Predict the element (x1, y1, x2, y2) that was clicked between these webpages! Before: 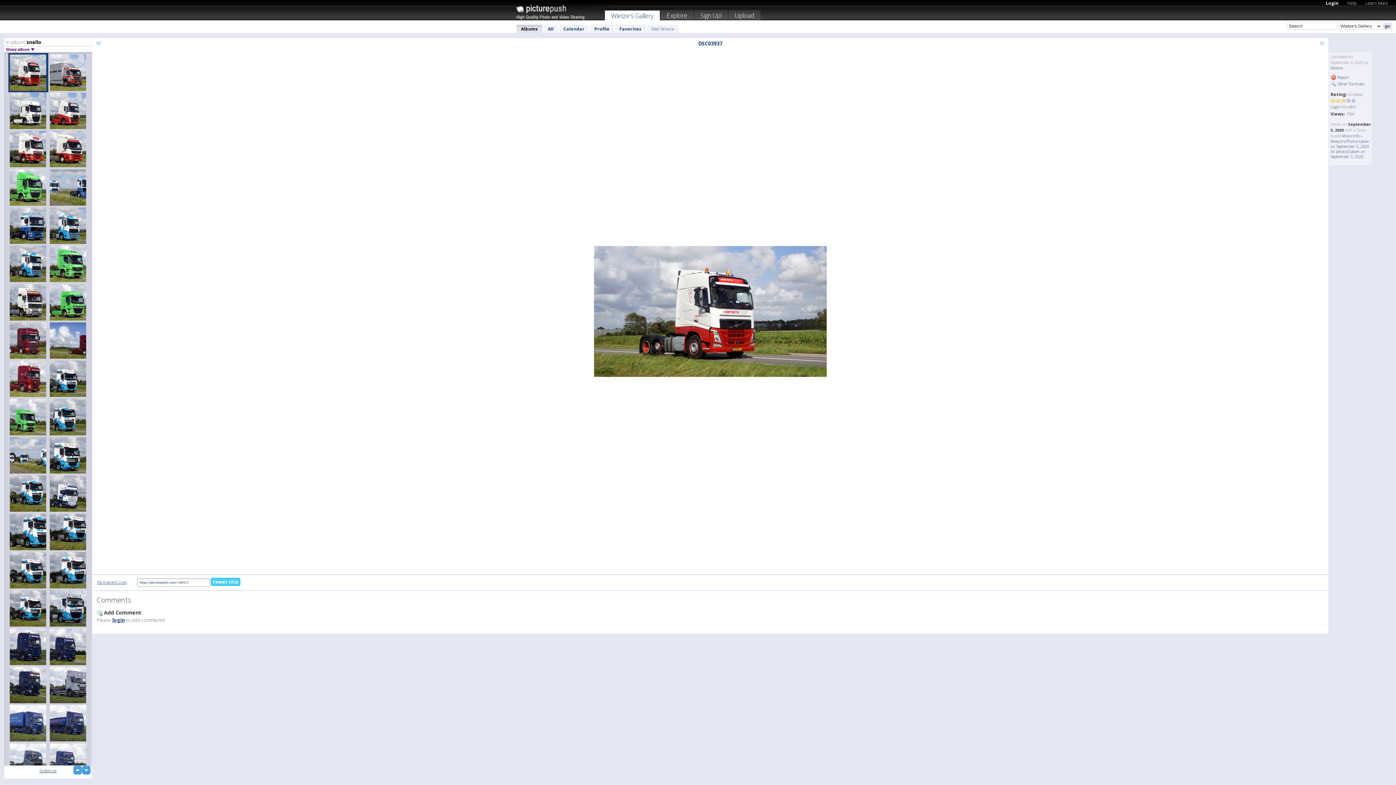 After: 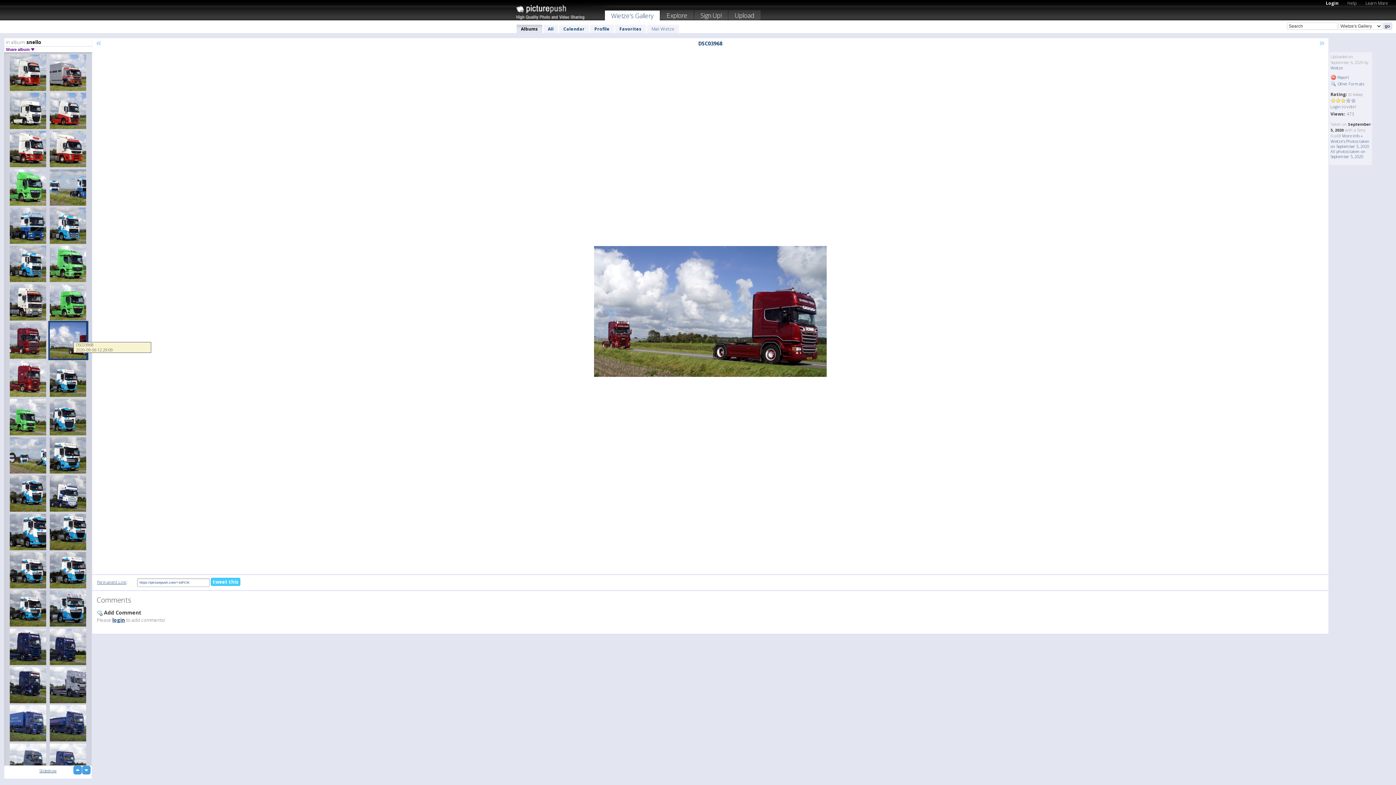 Action: bbox: (48, 321, 88, 360)